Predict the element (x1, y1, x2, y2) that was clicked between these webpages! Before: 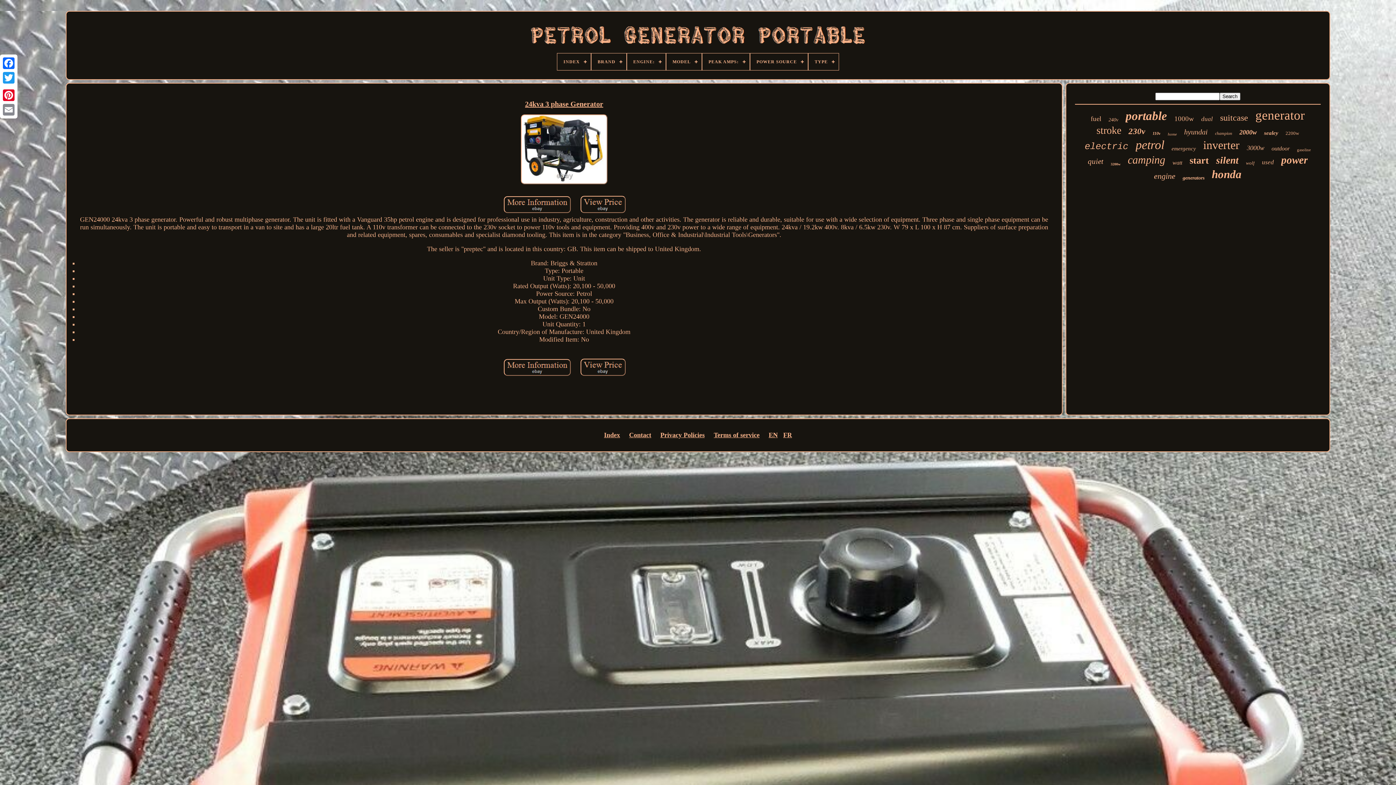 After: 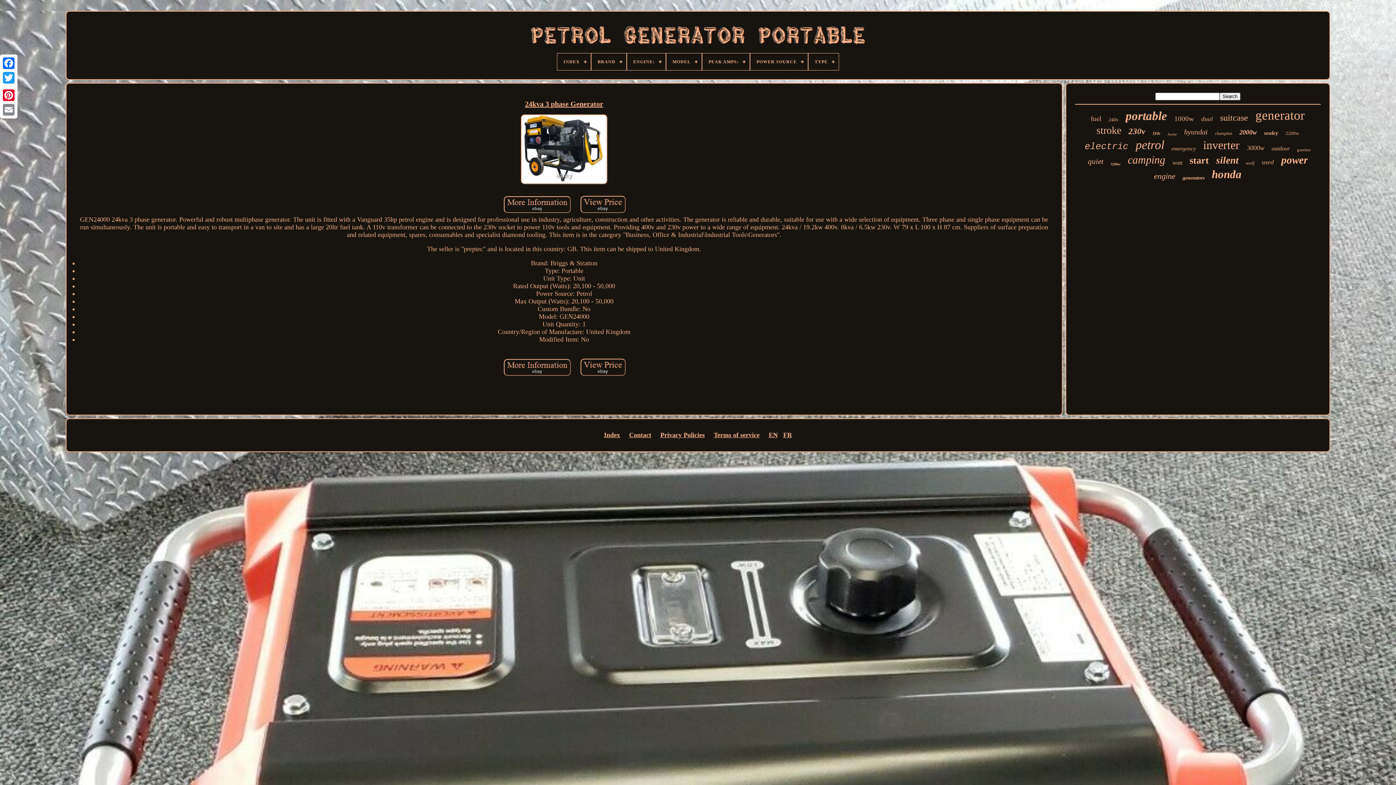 Action: bbox: (579, 194, 627, 215)